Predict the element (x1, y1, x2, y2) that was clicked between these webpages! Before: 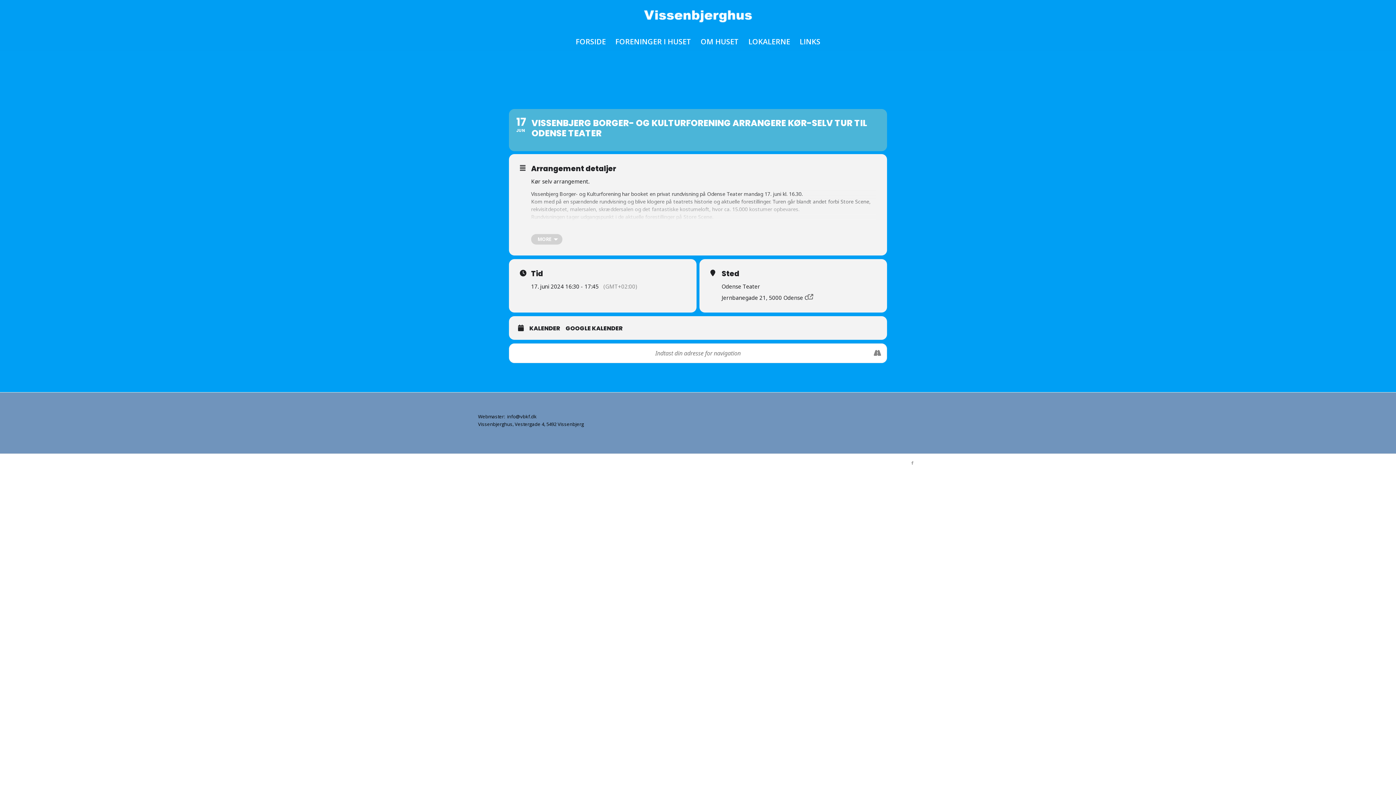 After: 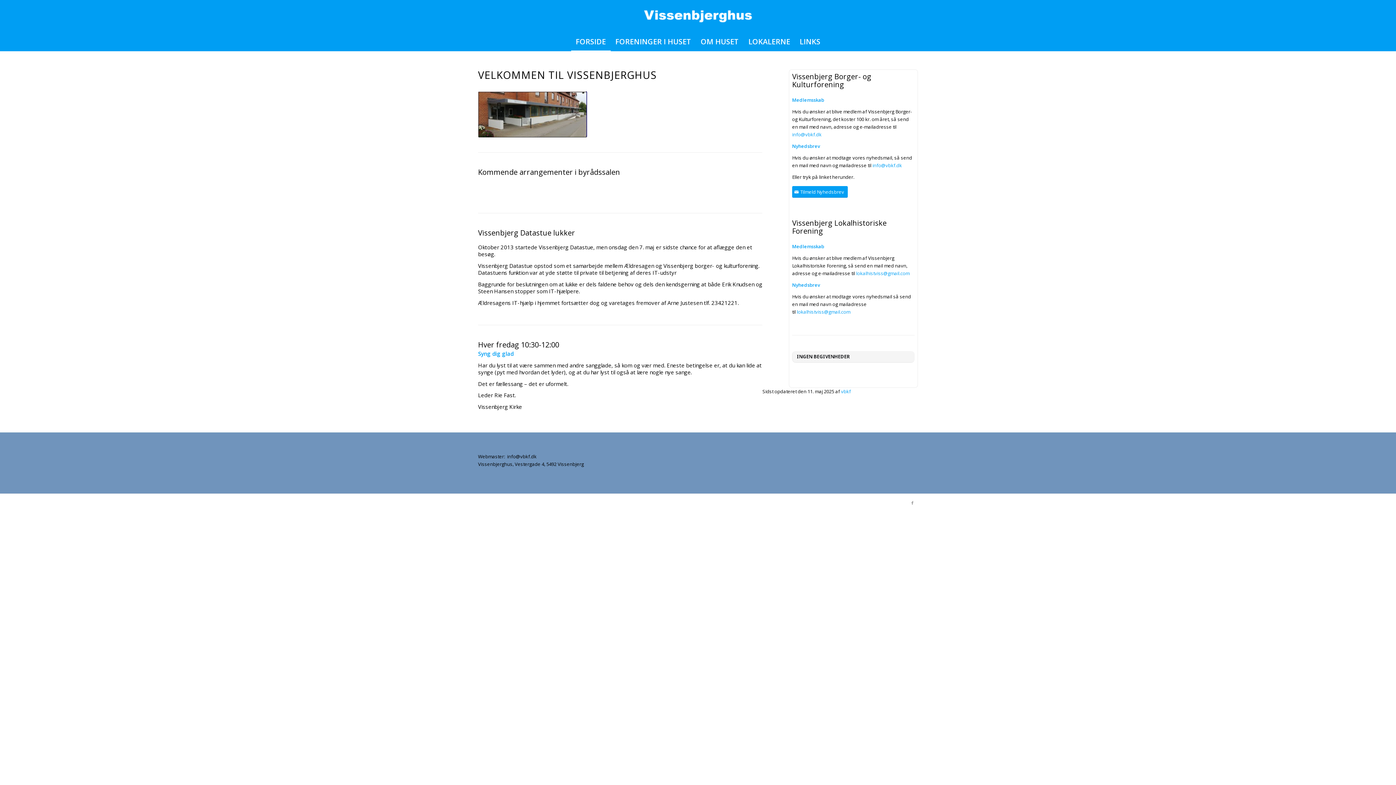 Action: bbox: (643, 0, 752, 32)